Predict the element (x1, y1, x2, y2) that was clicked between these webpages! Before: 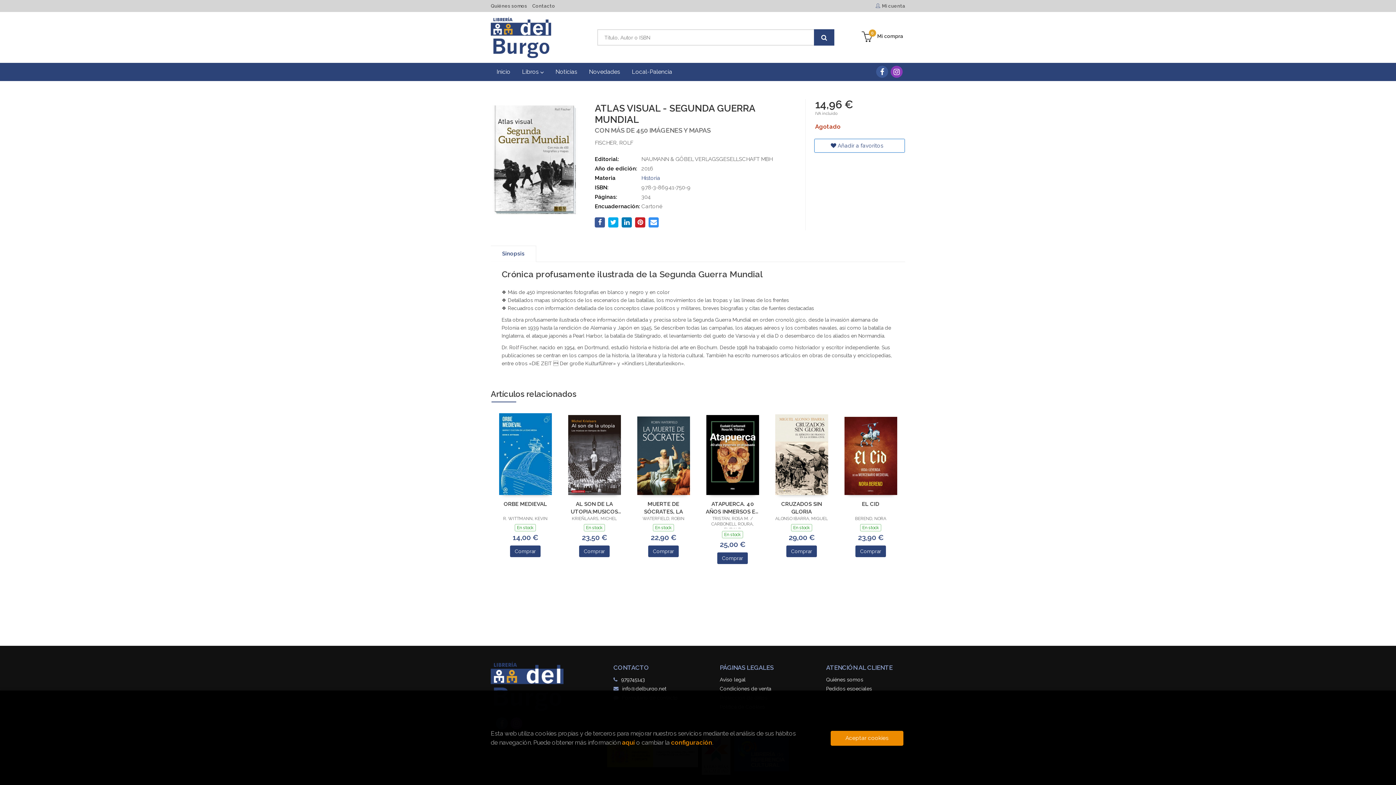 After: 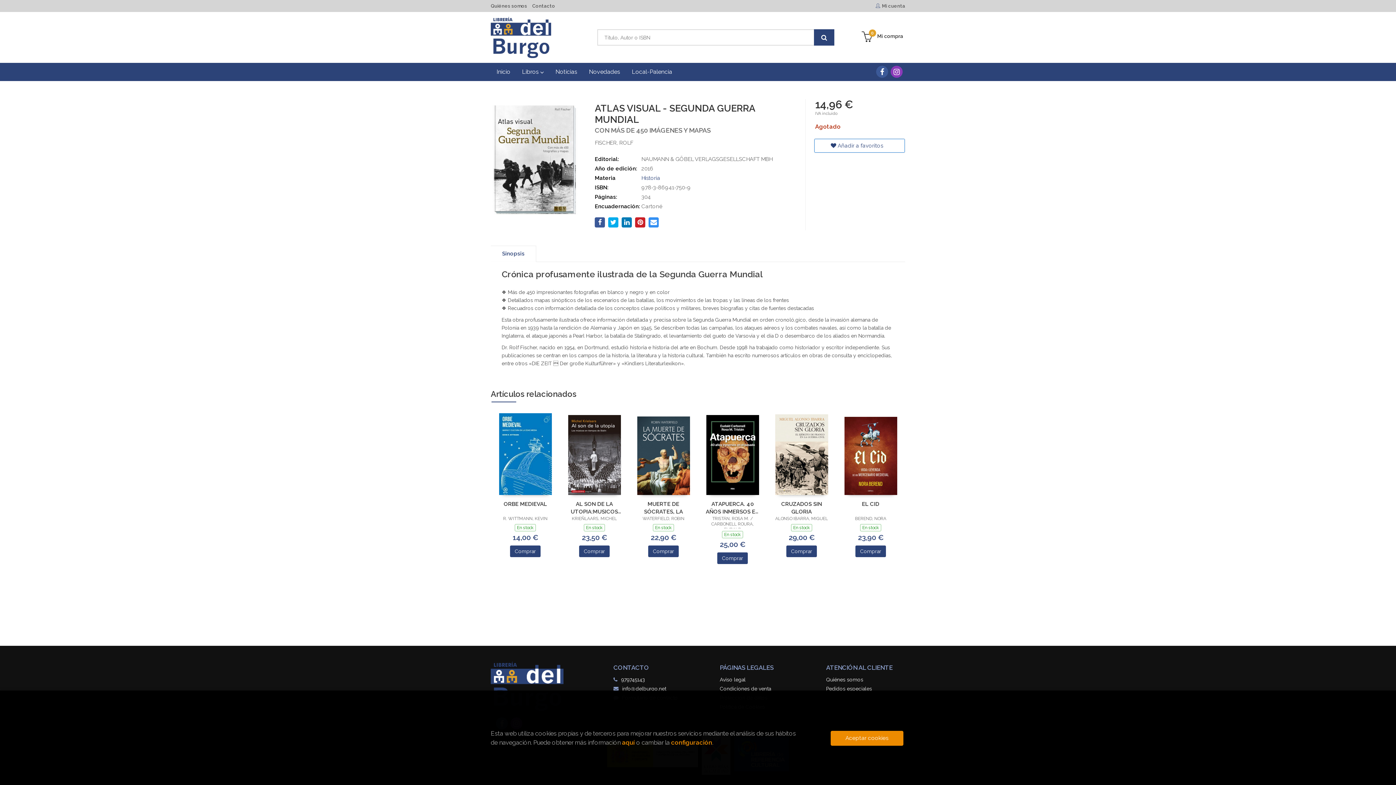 Action: label: Comprar bbox: (717, 552, 748, 564)